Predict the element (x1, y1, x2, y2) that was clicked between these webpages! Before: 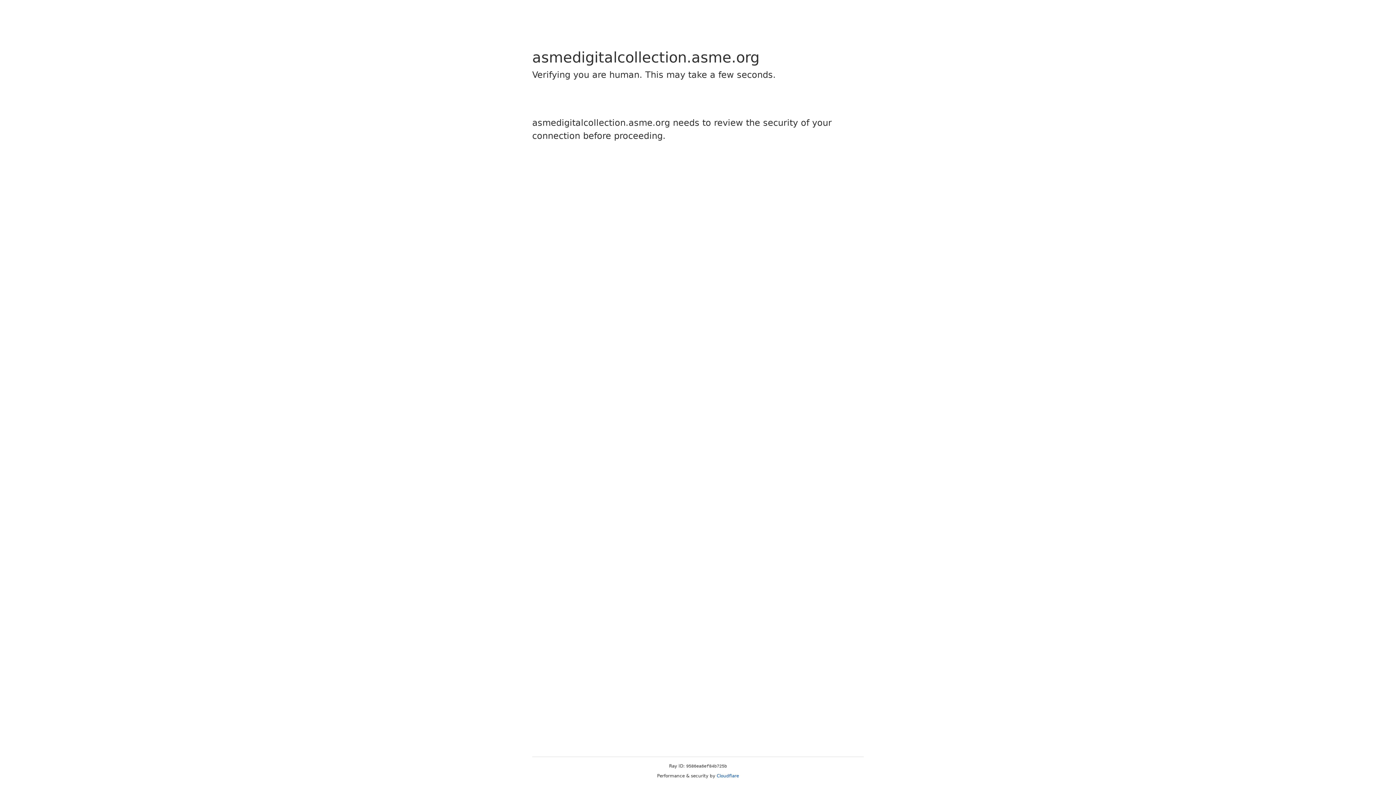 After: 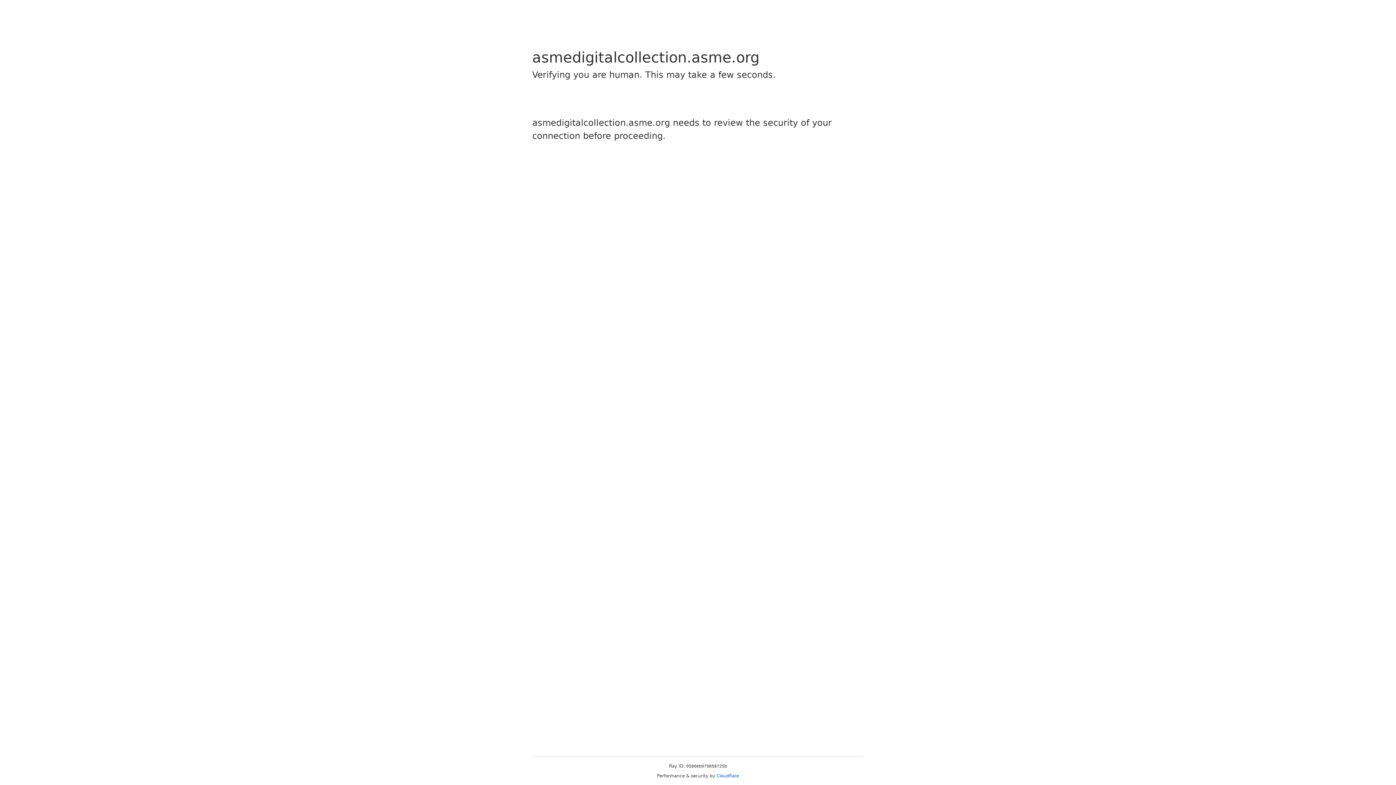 Action: label: Cloudflare bbox: (716, 773, 739, 778)